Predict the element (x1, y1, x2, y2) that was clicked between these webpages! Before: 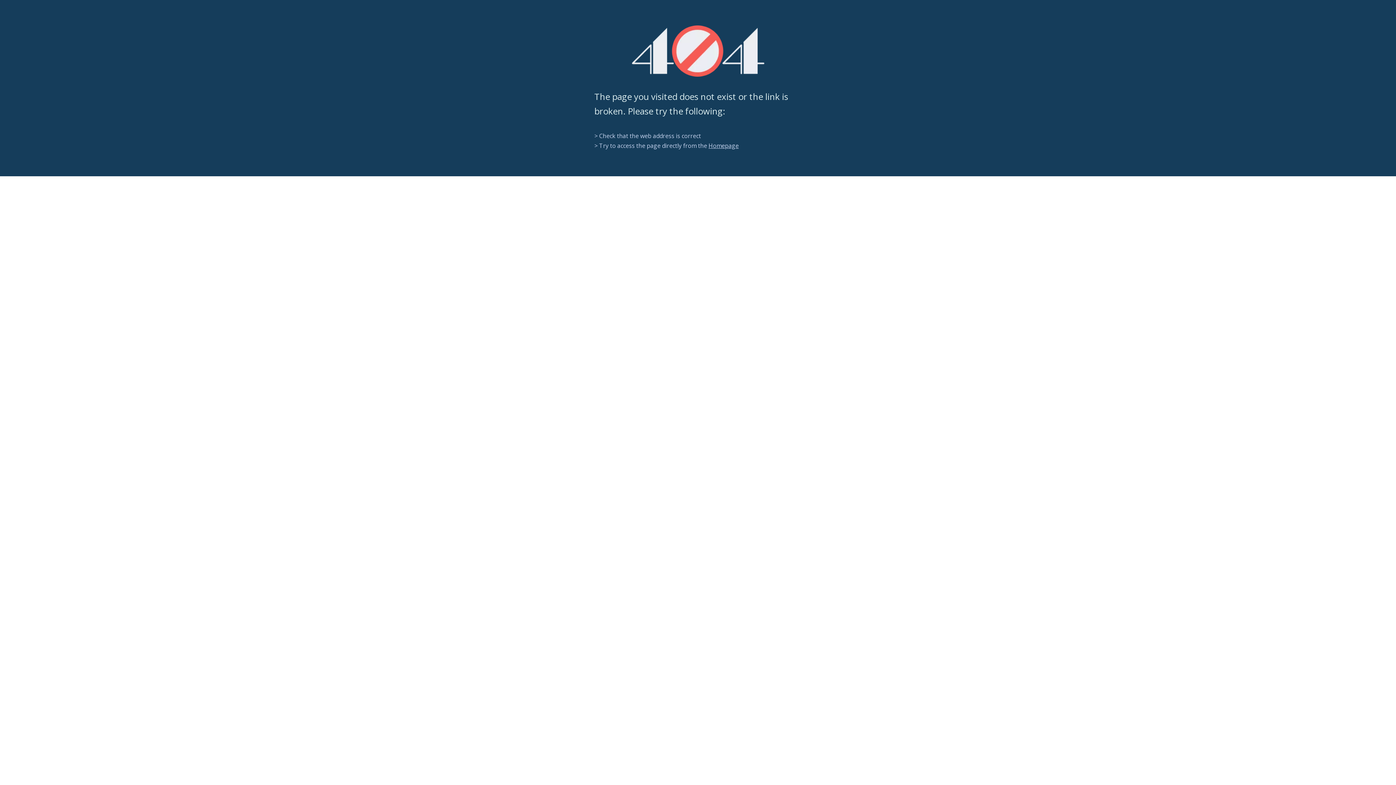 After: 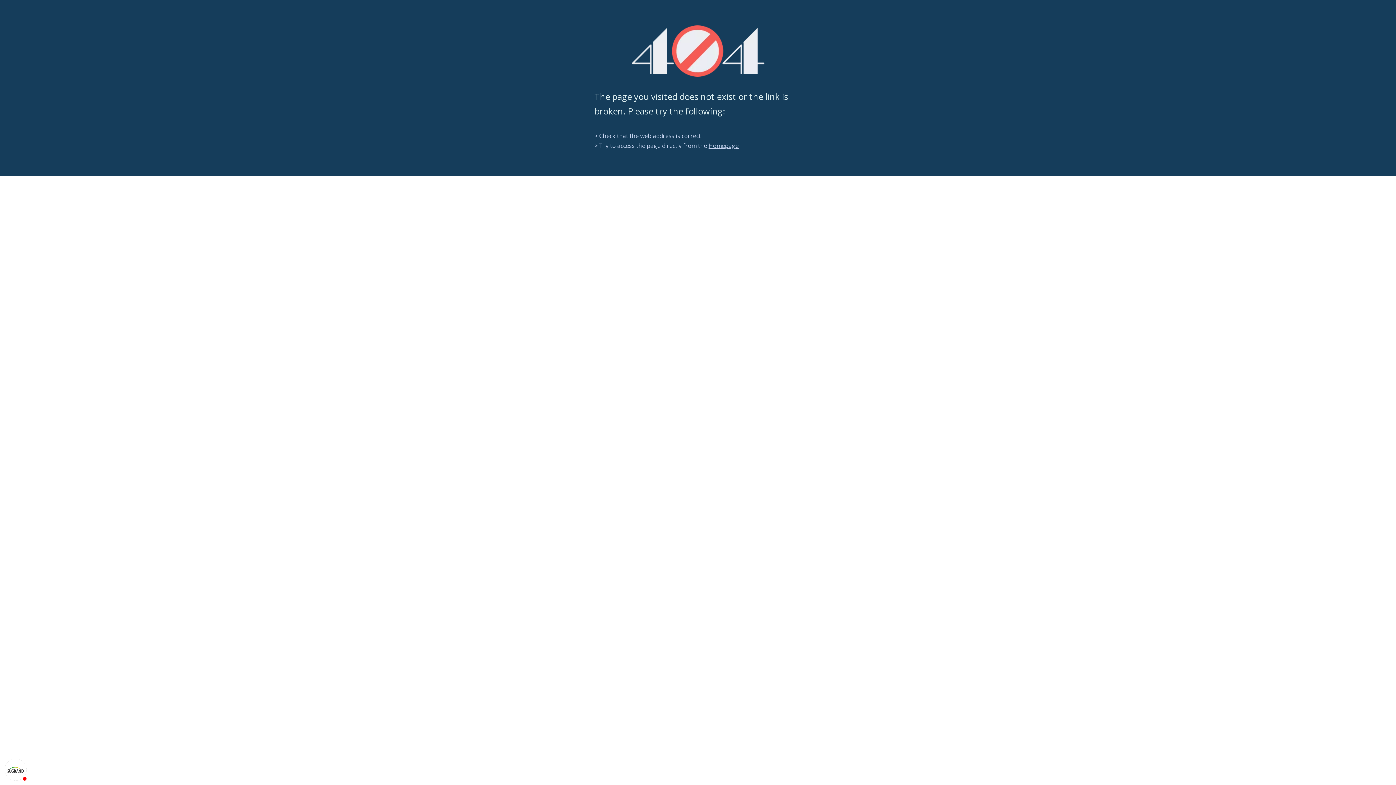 Action: bbox: (631, 25, 764, 76) label: 404